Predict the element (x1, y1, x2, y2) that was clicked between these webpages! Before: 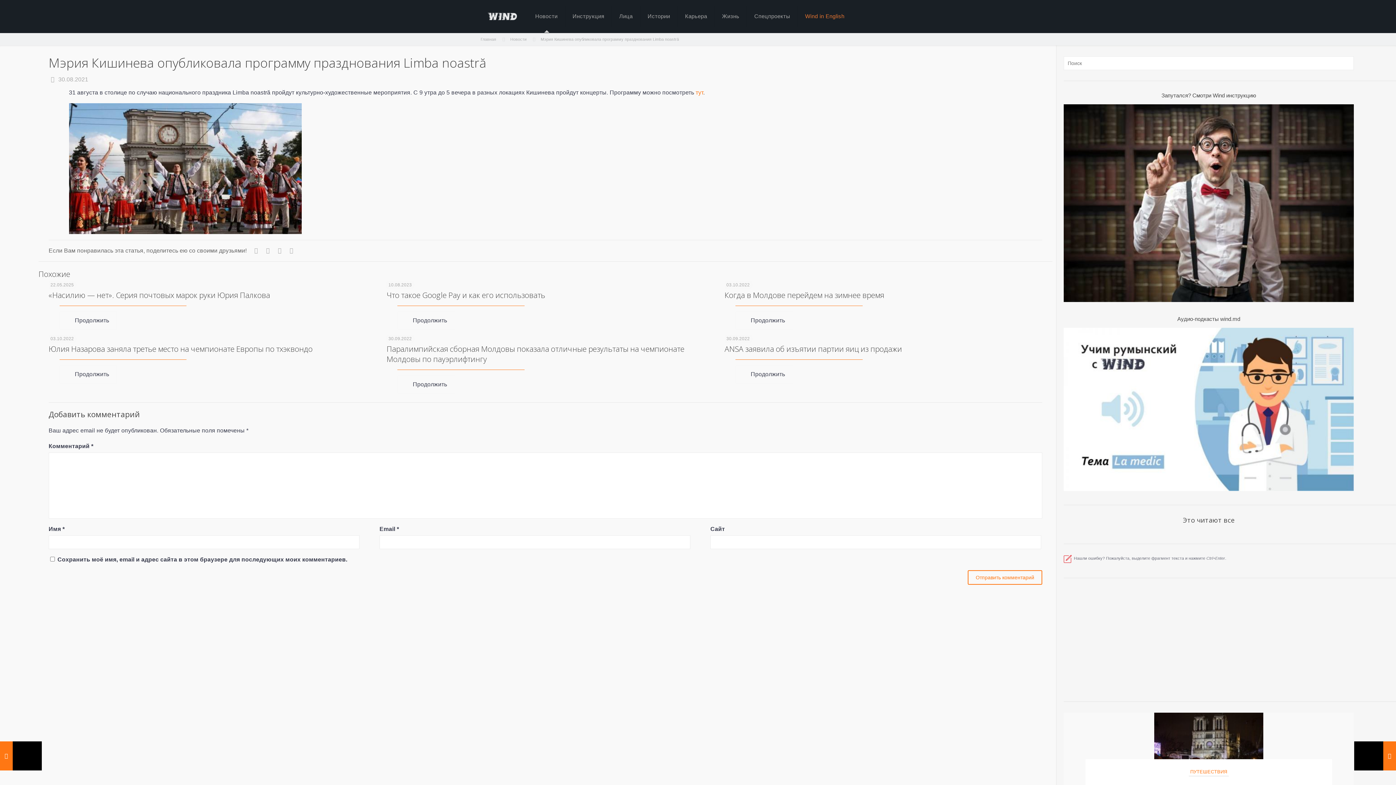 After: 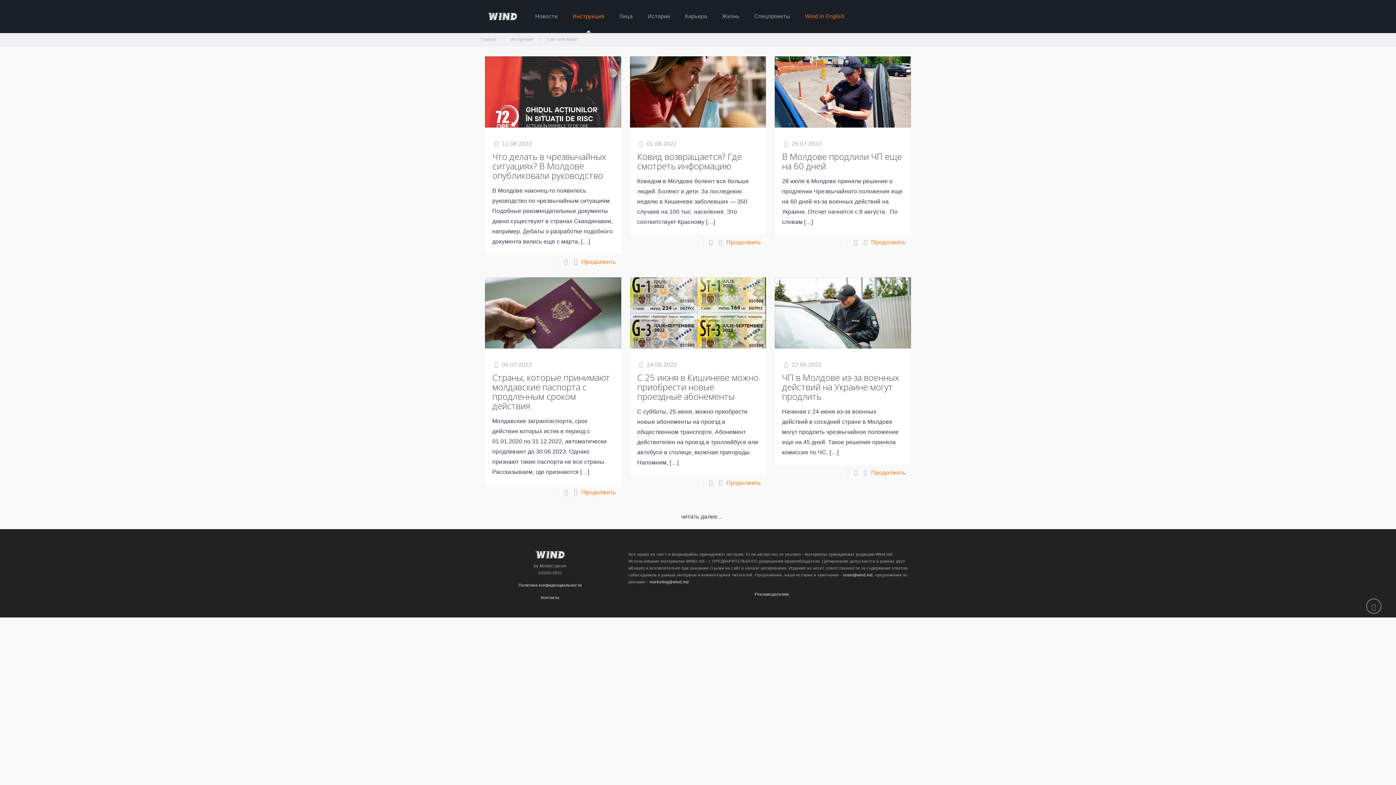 Action: label: Запутался? Смотри Wind инструкцию bbox: (1063, 92, 1354, 98)